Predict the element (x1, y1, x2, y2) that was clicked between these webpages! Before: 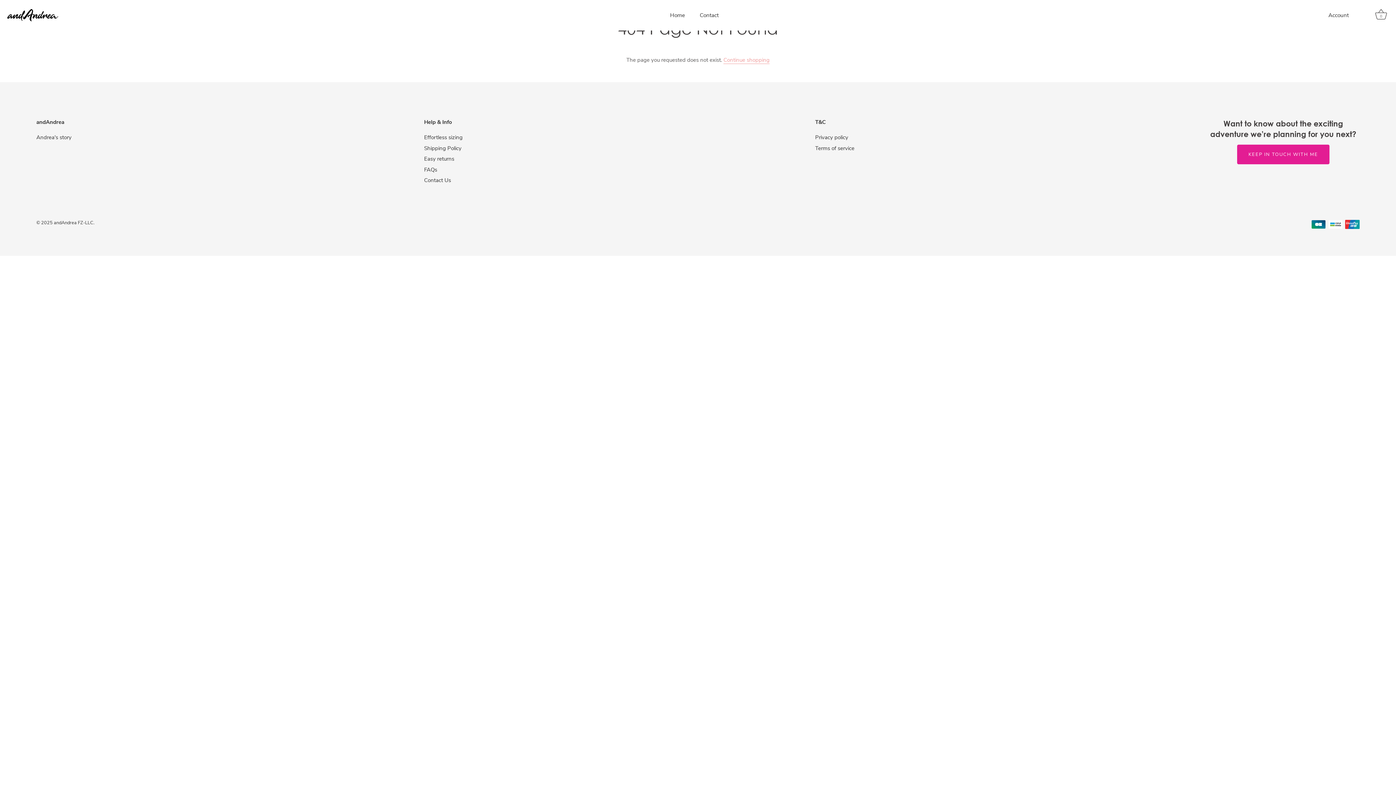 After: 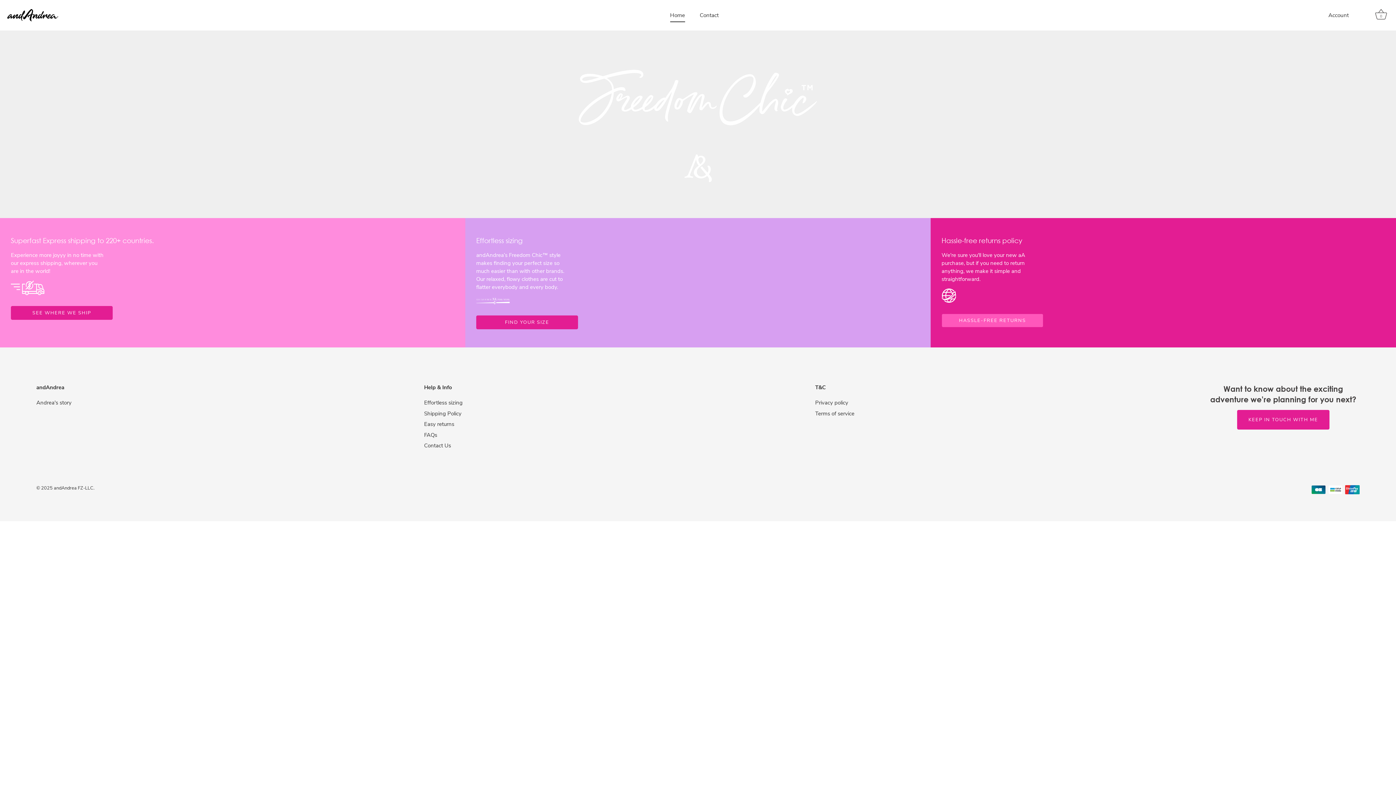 Action: label: Continue shopping bbox: (723, 56, 769, 64)